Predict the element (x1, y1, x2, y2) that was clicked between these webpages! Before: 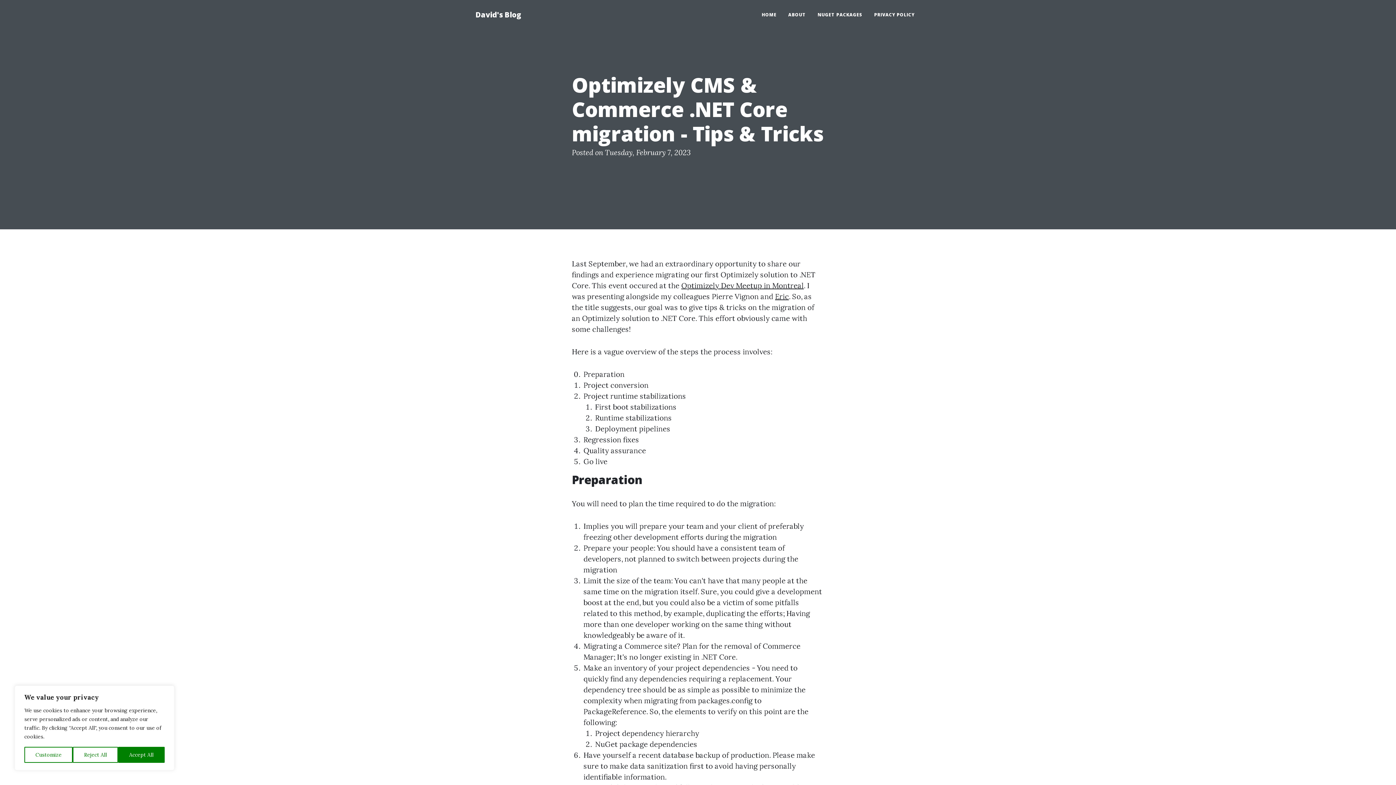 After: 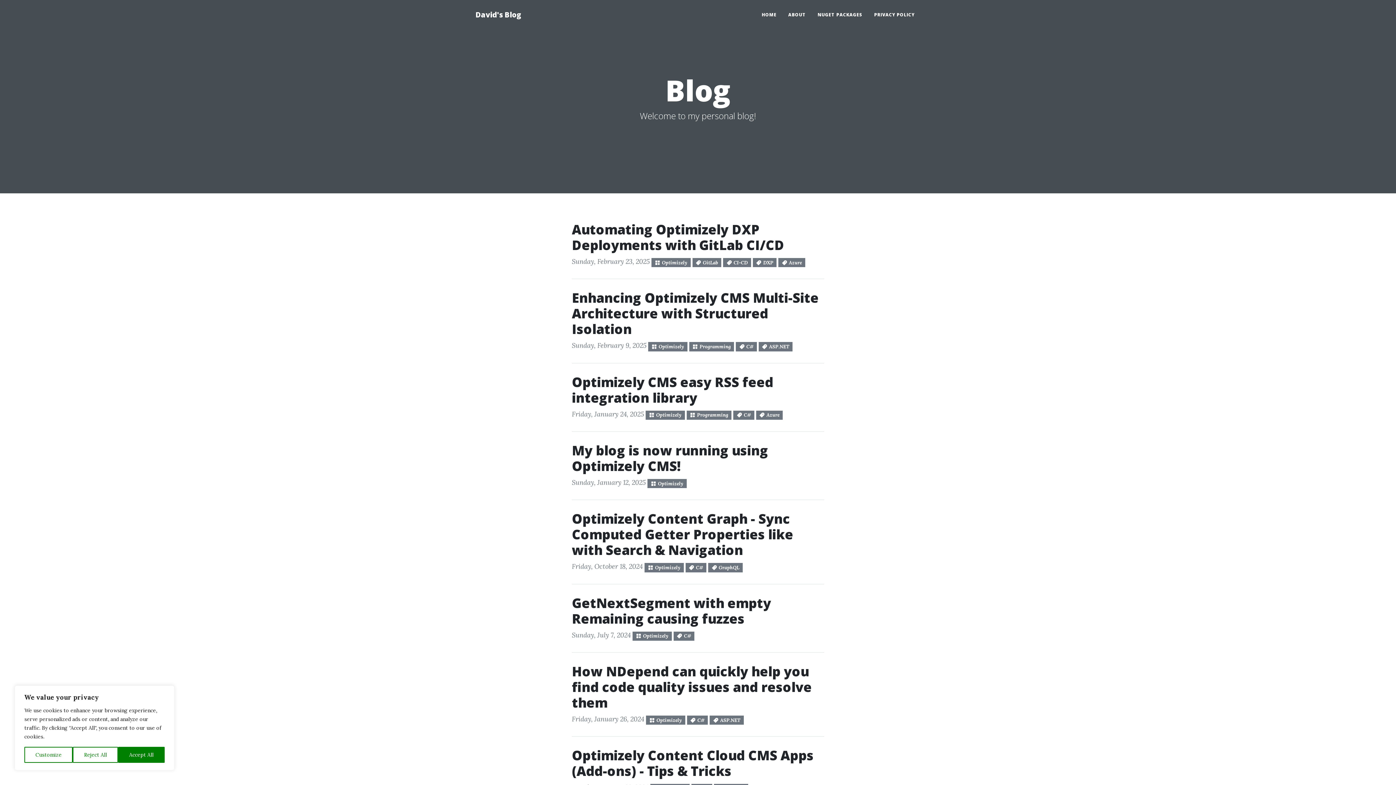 Action: label: HOME bbox: (756, 2, 782, 26)